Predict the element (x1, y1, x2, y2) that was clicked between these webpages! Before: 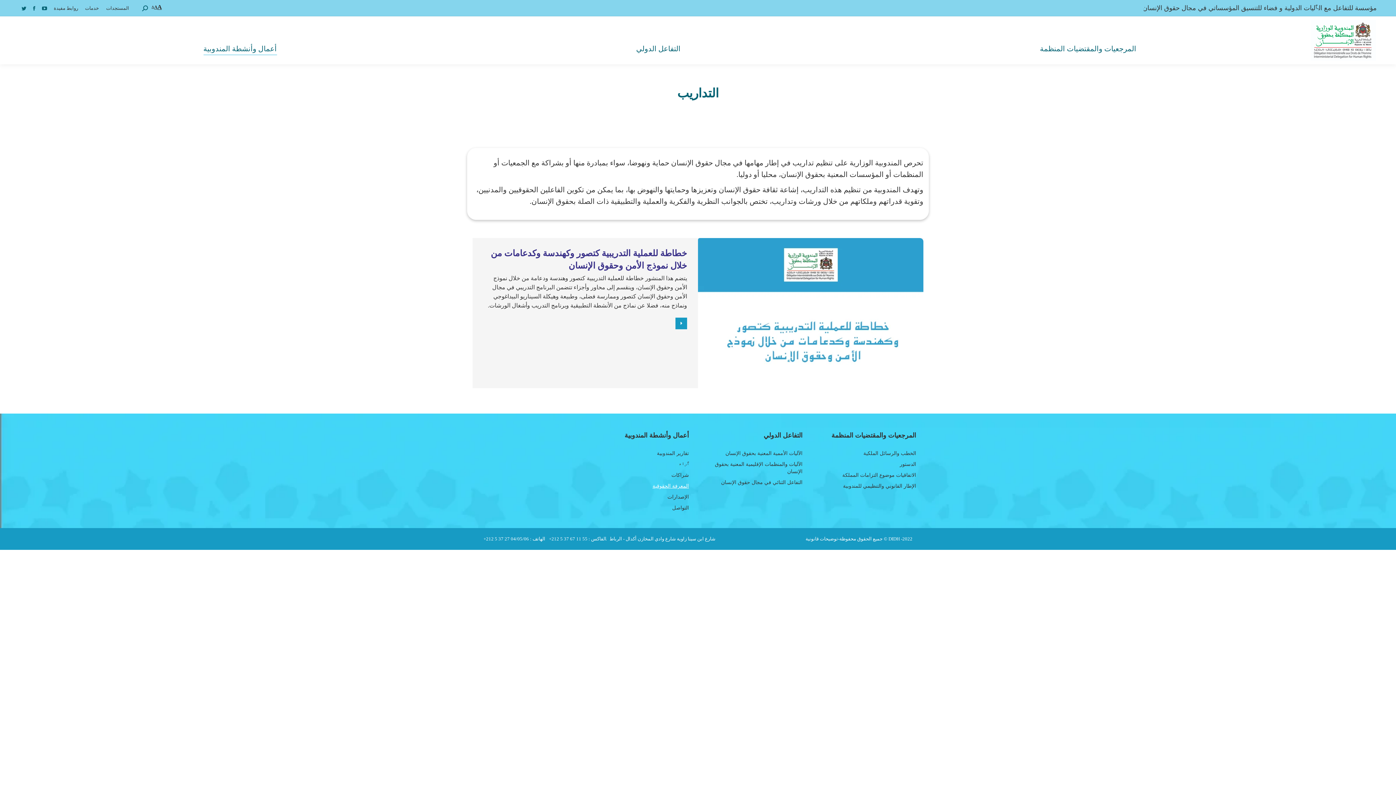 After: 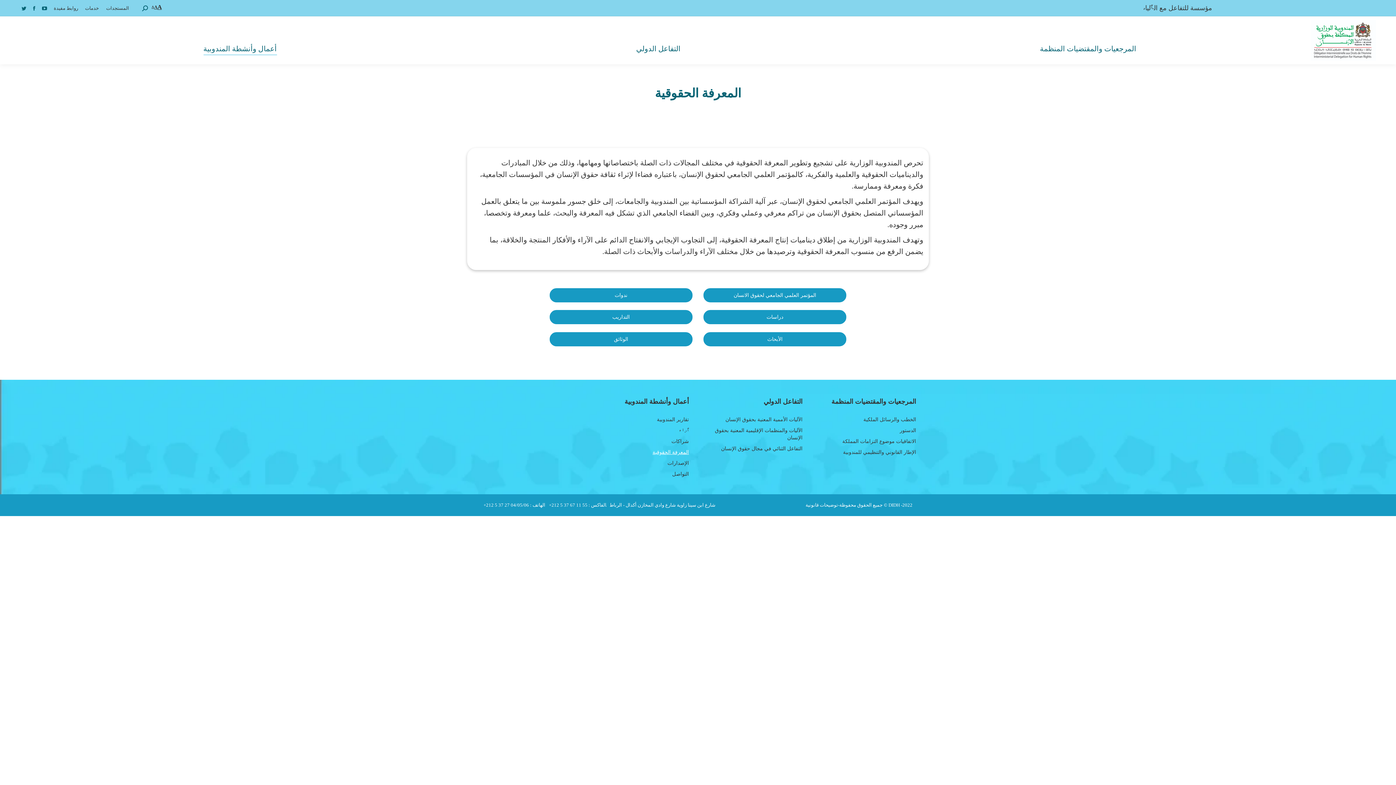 Action: bbox: (652, 483, 689, 489) label: المعرفة الحقوقية